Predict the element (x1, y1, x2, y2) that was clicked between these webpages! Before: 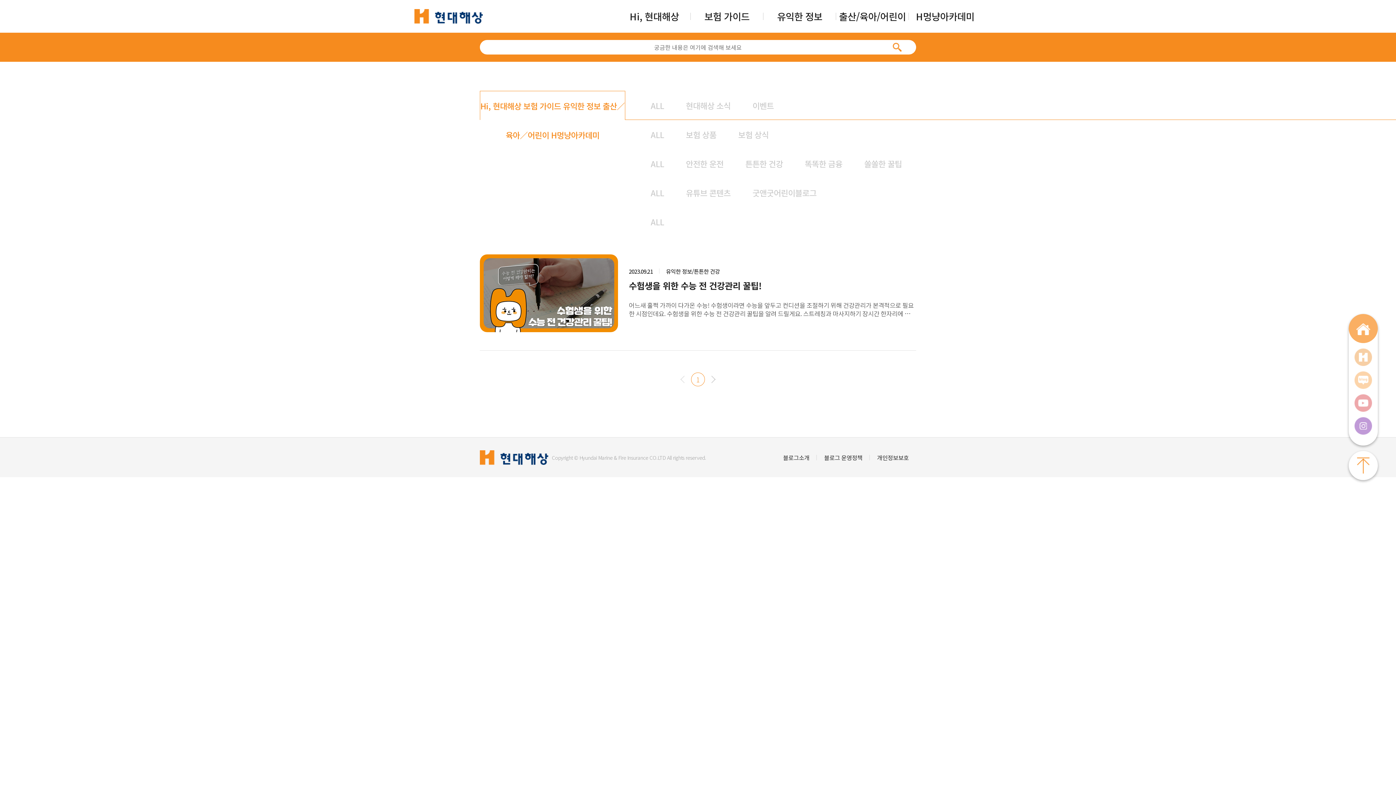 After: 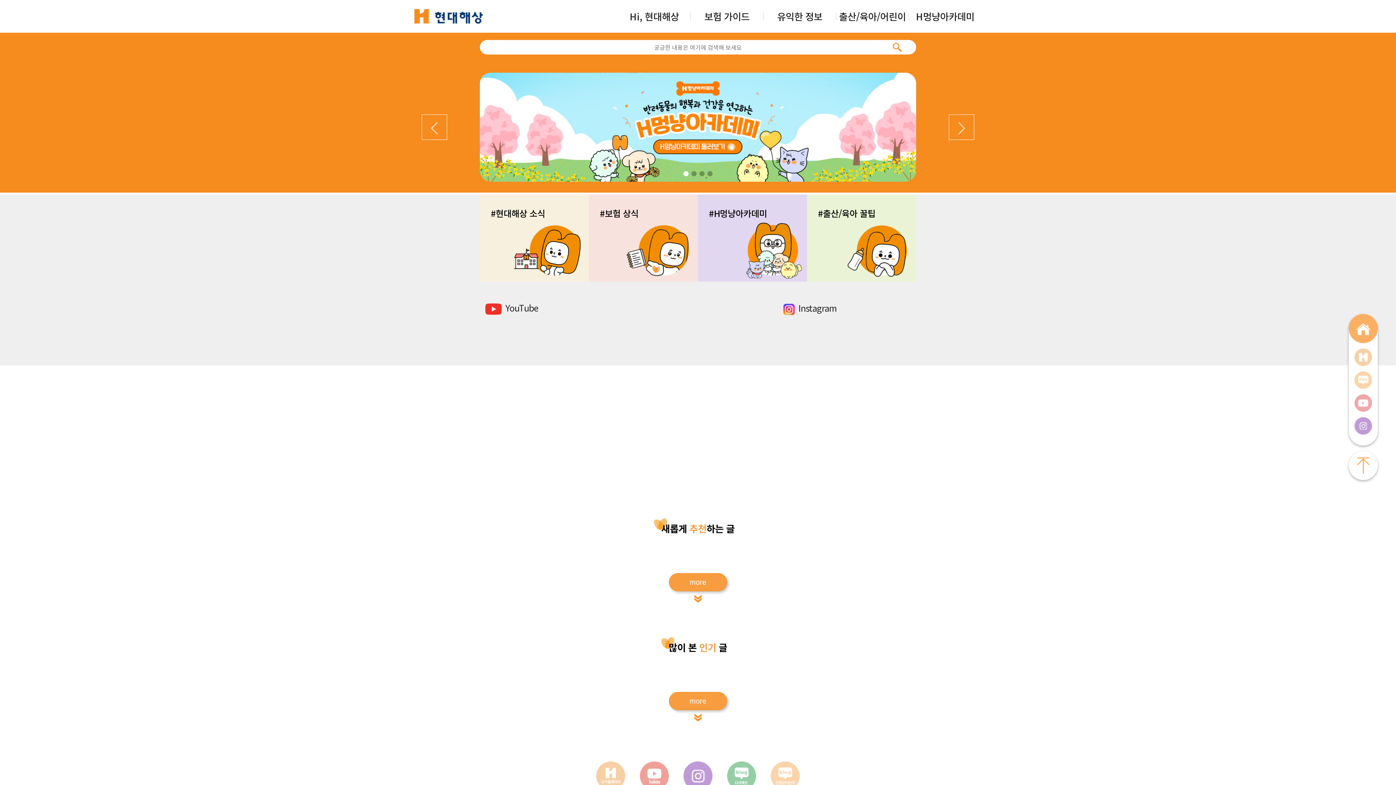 Action: bbox: (1349, 314, 1378, 343)